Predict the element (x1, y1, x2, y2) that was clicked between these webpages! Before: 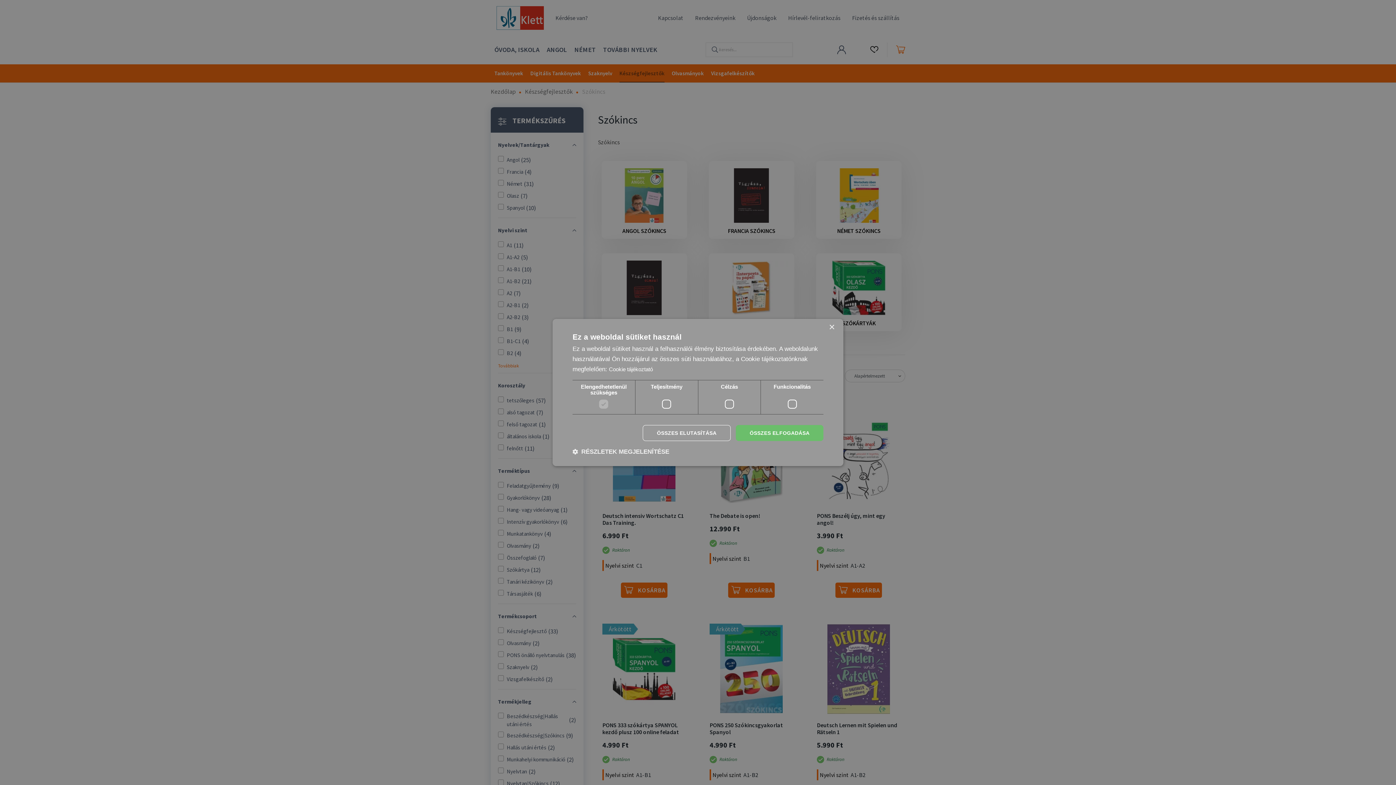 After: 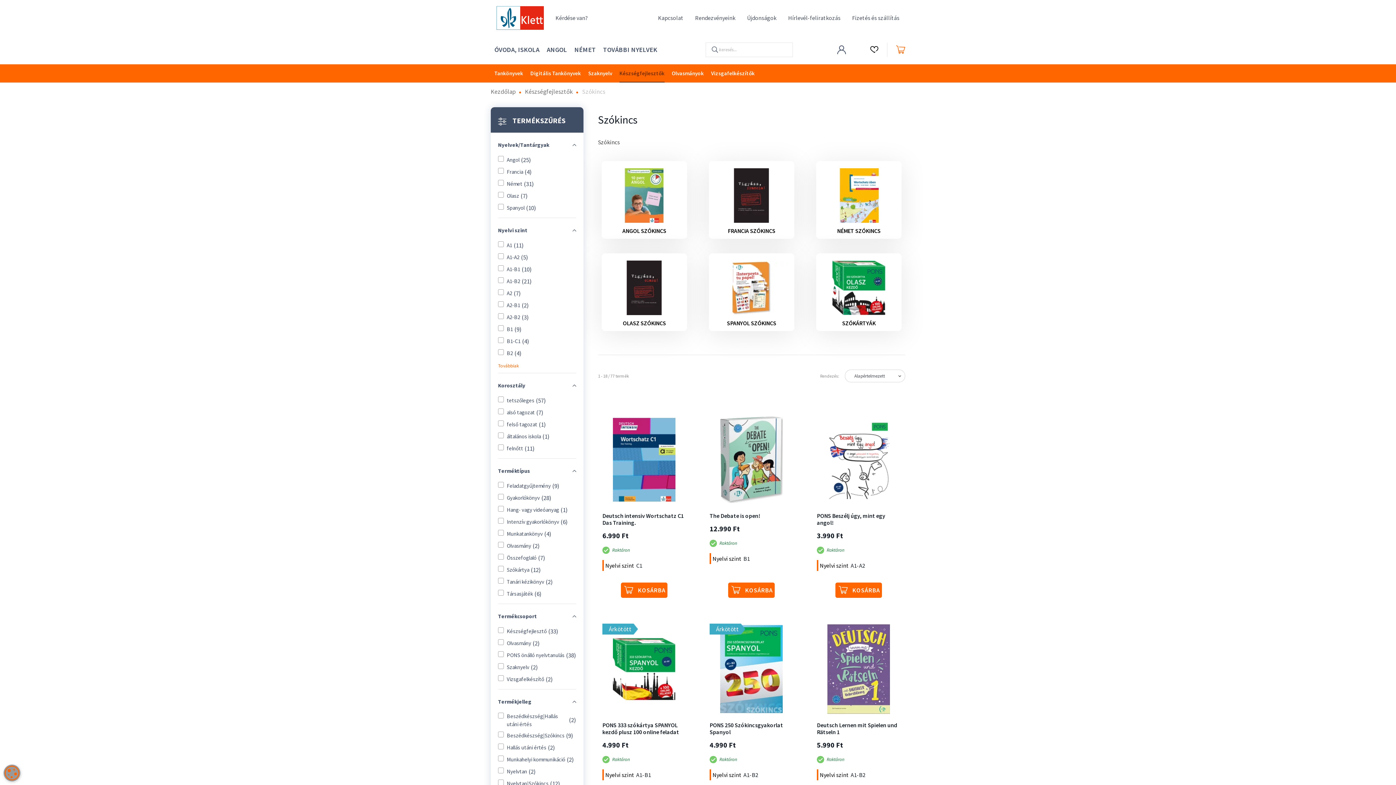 Action: bbox: (736, 425, 823, 441) label: ÖSSZES ELFOGADÁSA